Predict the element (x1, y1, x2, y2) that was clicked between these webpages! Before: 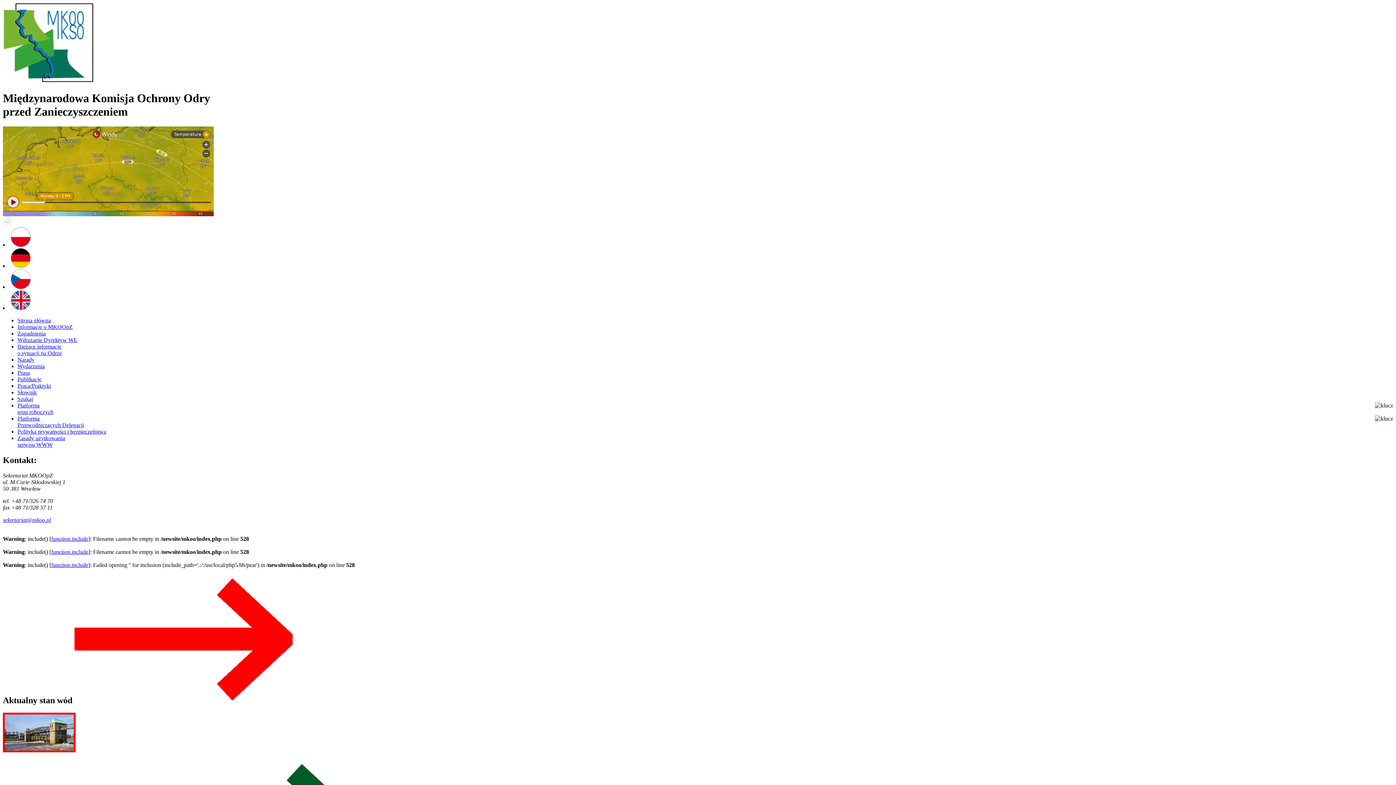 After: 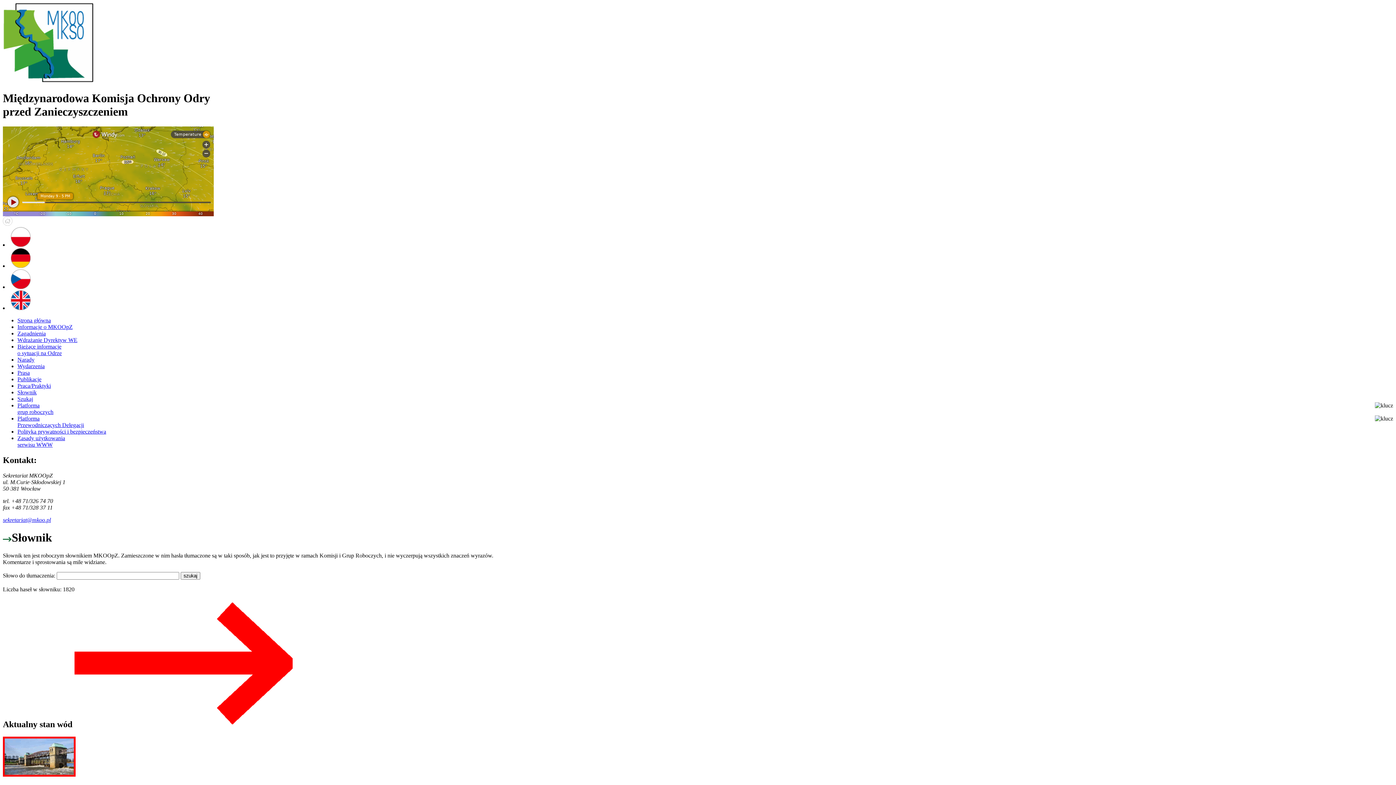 Action: bbox: (17, 389, 36, 395) label: Słownik